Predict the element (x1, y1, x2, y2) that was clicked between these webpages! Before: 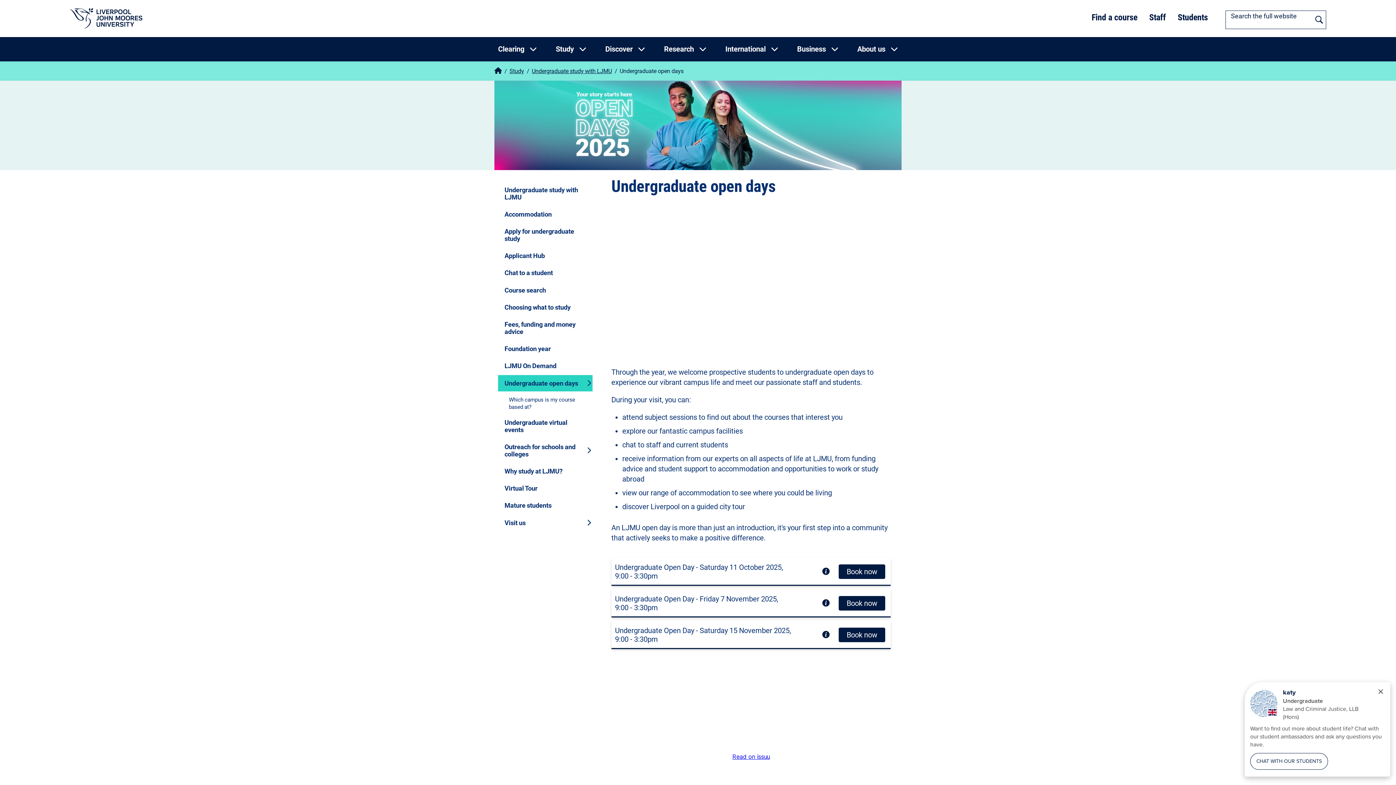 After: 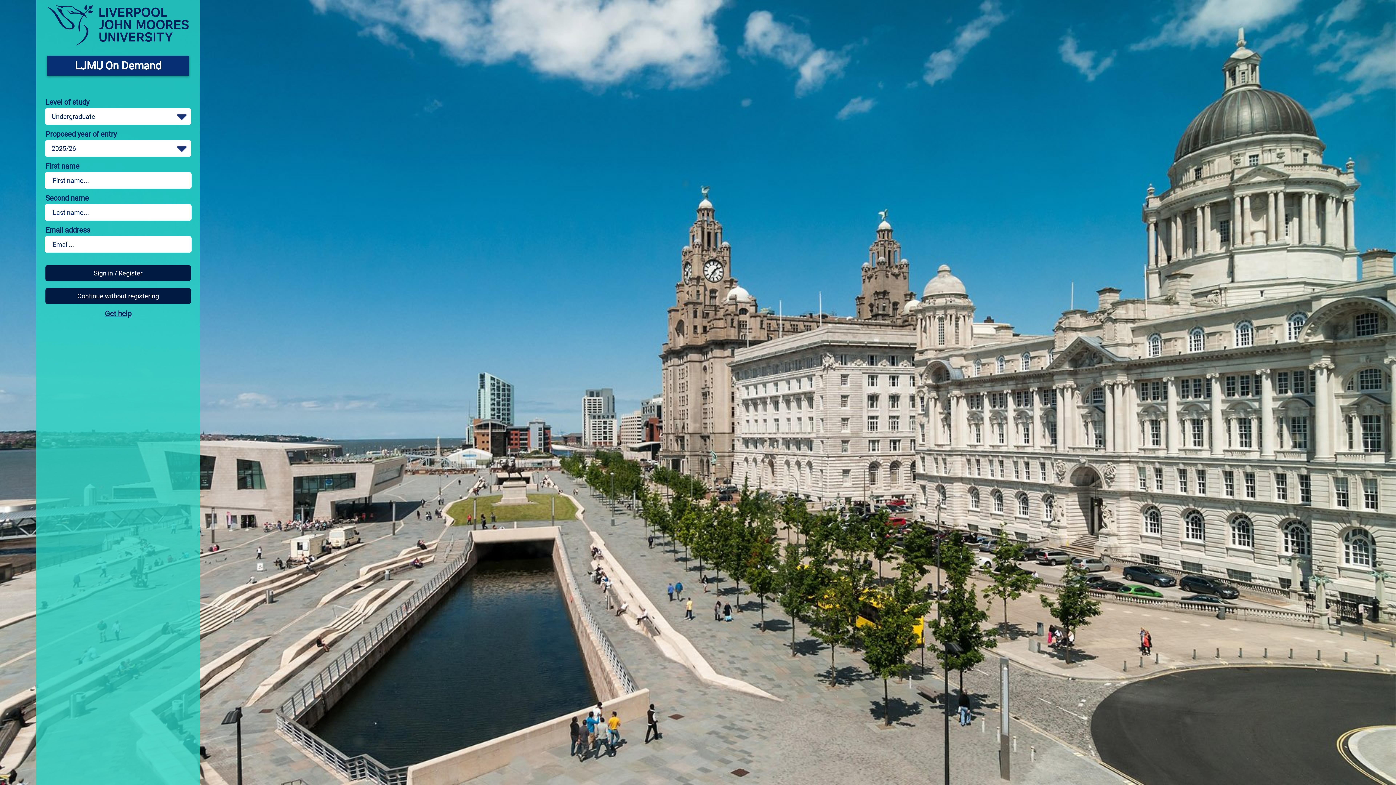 Action: label: LJMU On Demand bbox: (498, 358, 592, 374)